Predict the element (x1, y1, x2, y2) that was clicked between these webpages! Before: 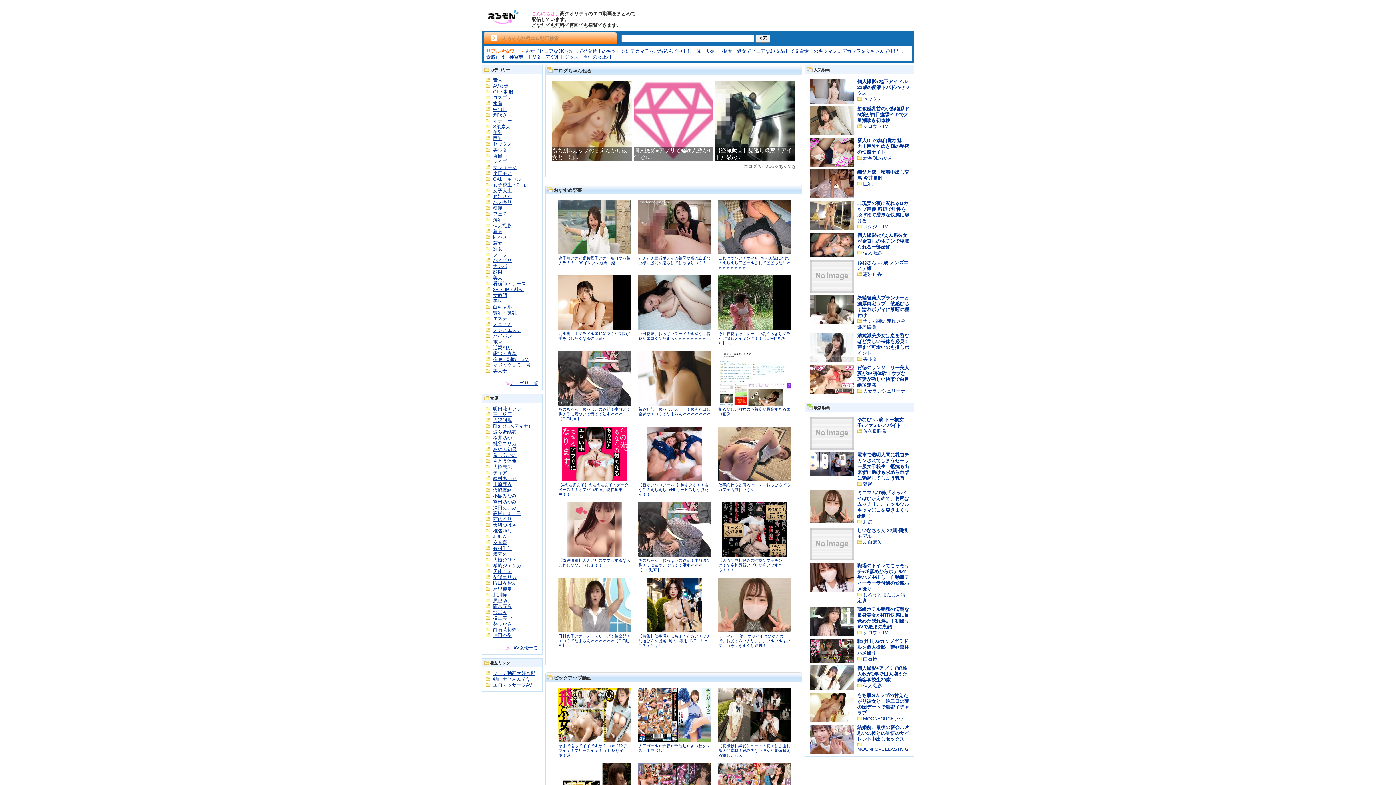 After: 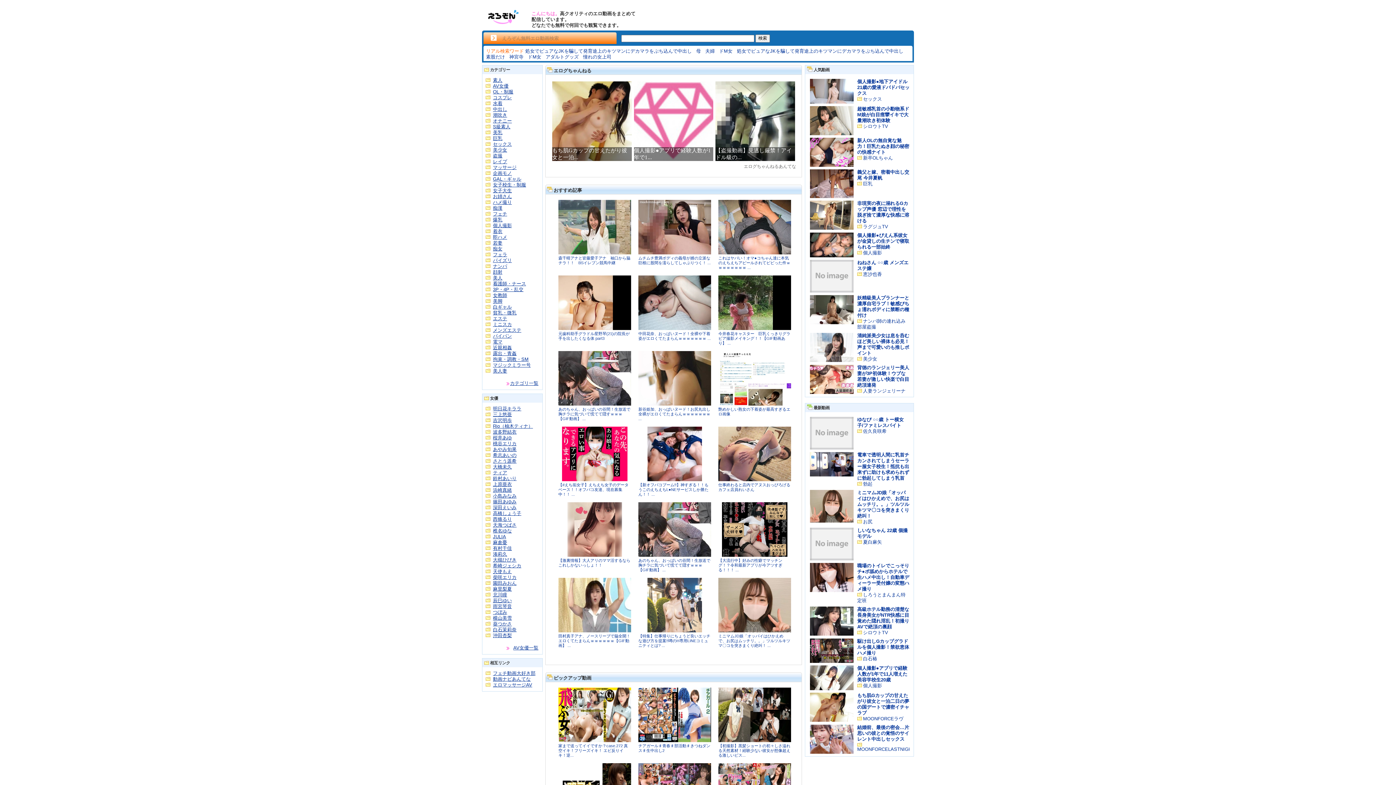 Action: bbox: (647, 628, 702, 633)